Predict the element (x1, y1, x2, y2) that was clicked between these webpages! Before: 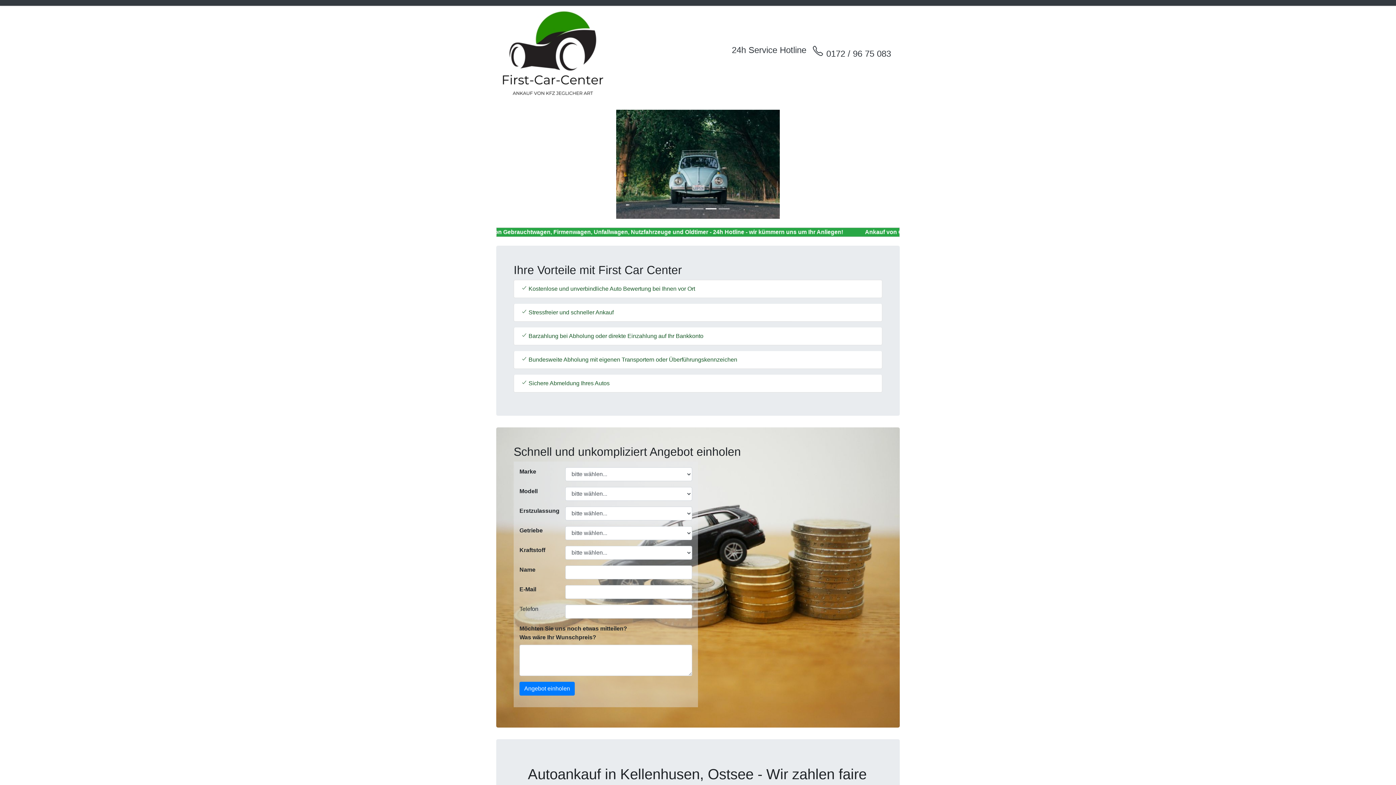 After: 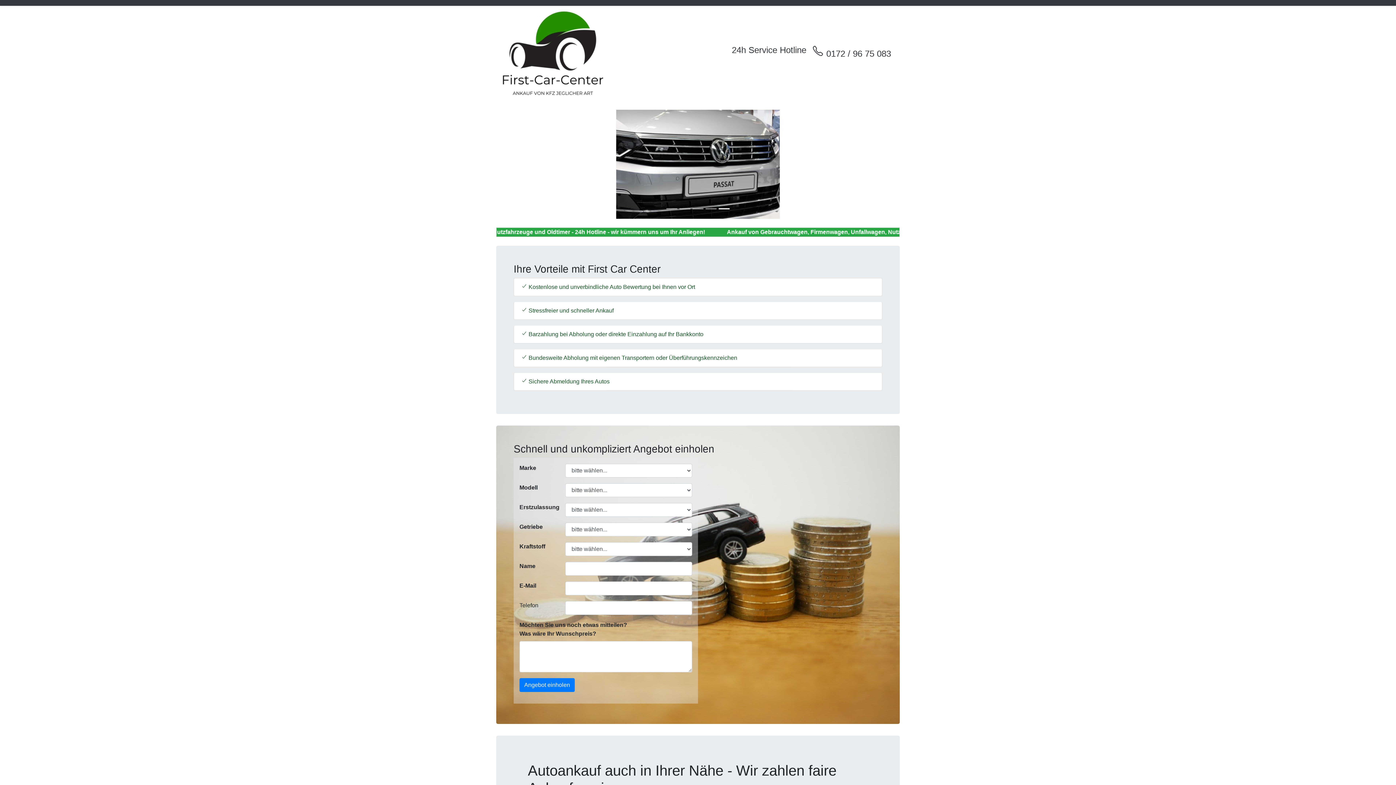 Action: bbox: (502, 8, 604, 98)